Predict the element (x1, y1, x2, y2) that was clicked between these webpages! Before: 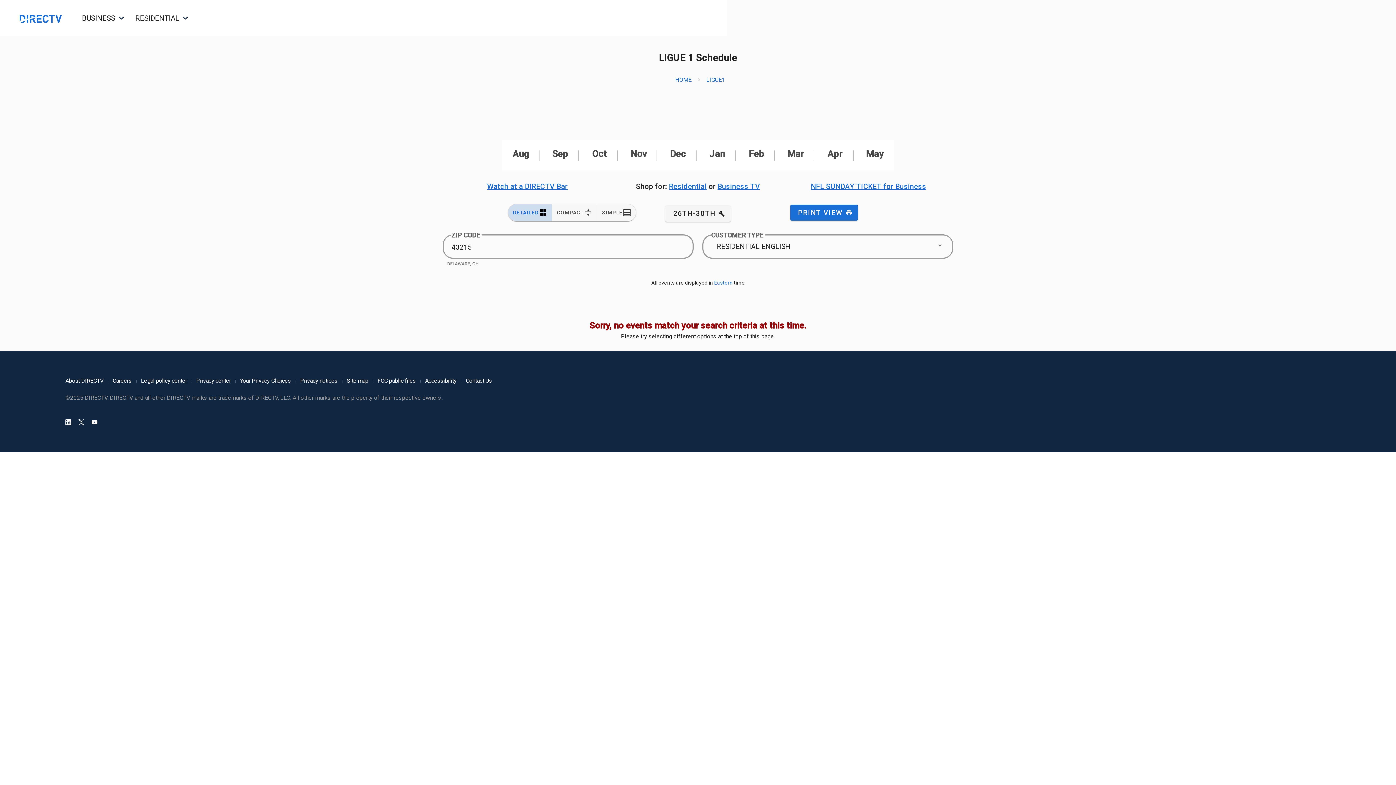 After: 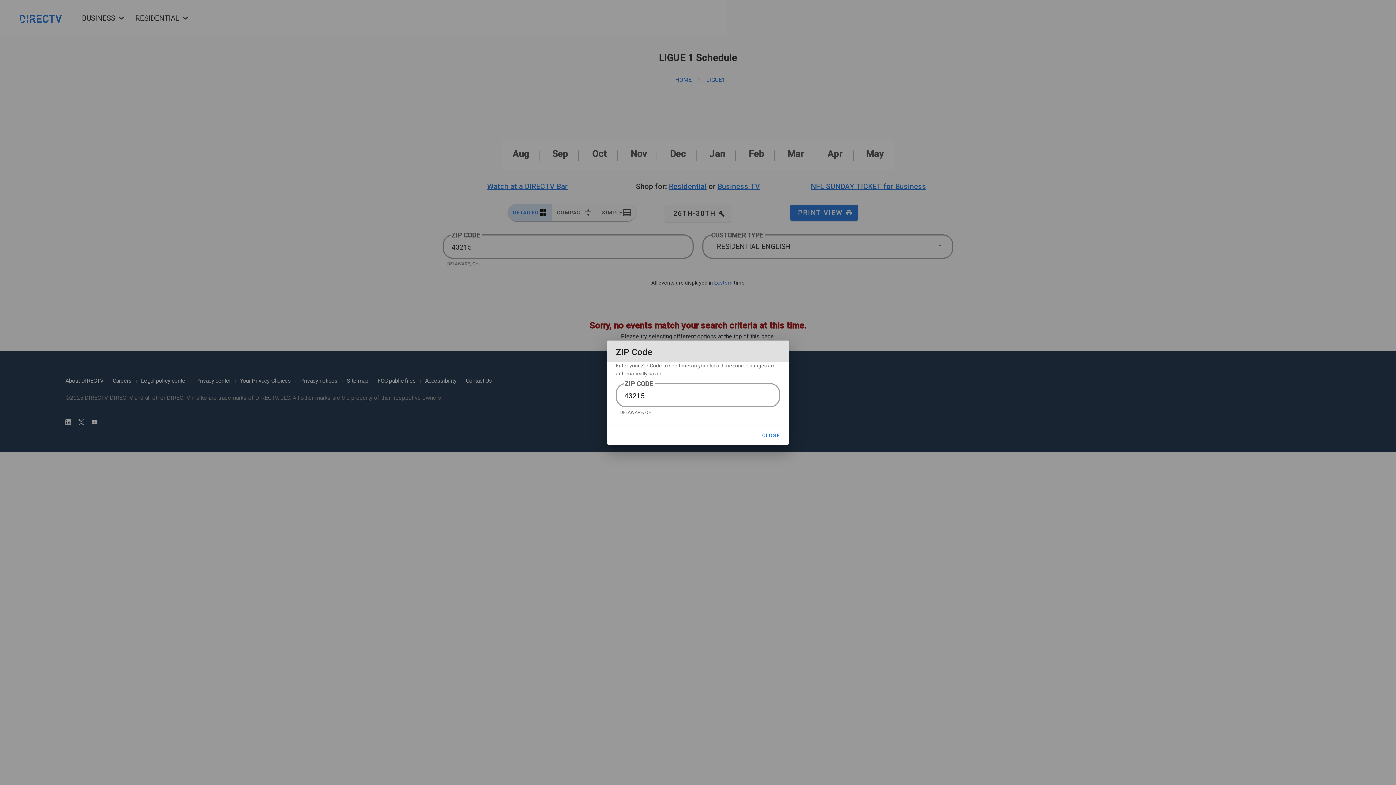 Action: bbox: (714, 279, 733, 285) label: Eastern 